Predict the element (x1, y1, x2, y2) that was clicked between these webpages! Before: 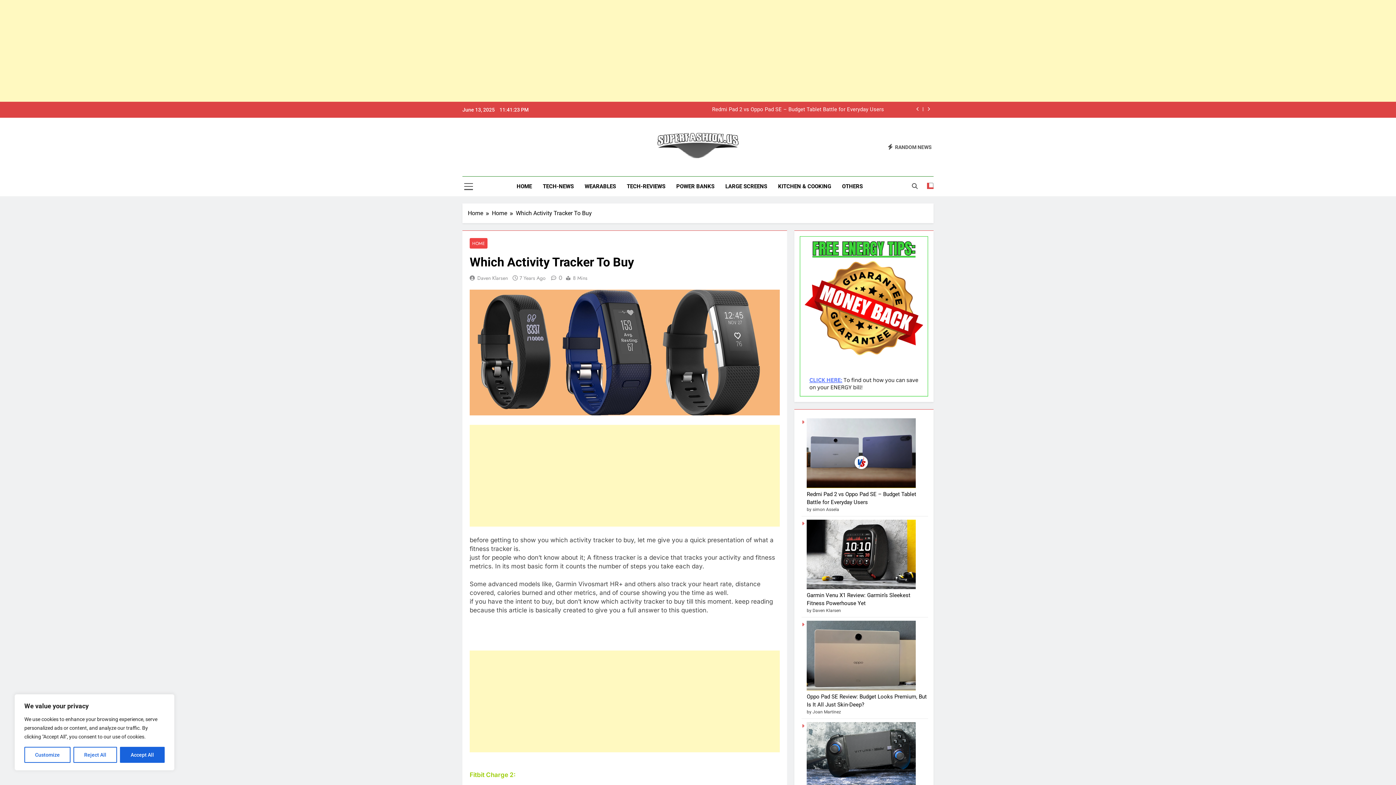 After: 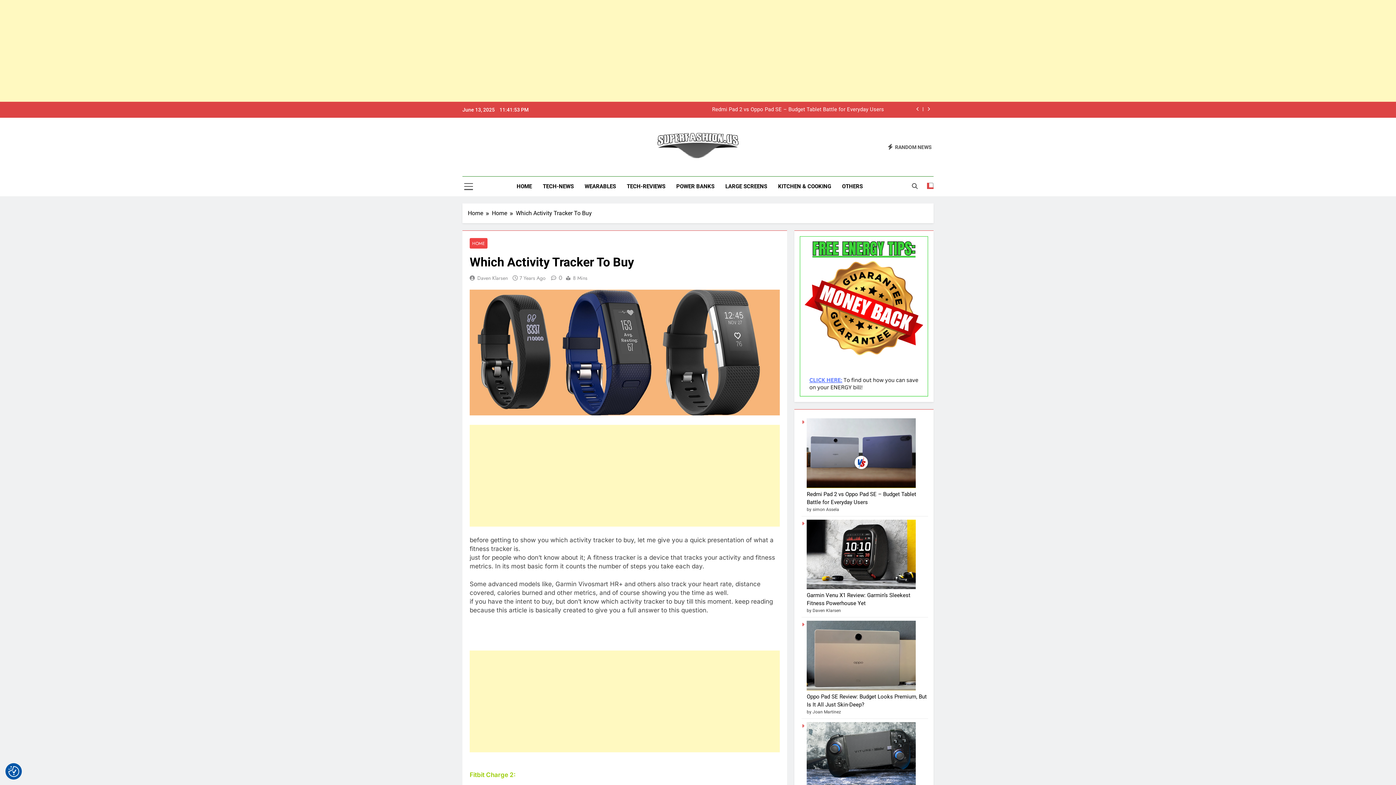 Action: label: Accept All bbox: (120, 747, 164, 763)